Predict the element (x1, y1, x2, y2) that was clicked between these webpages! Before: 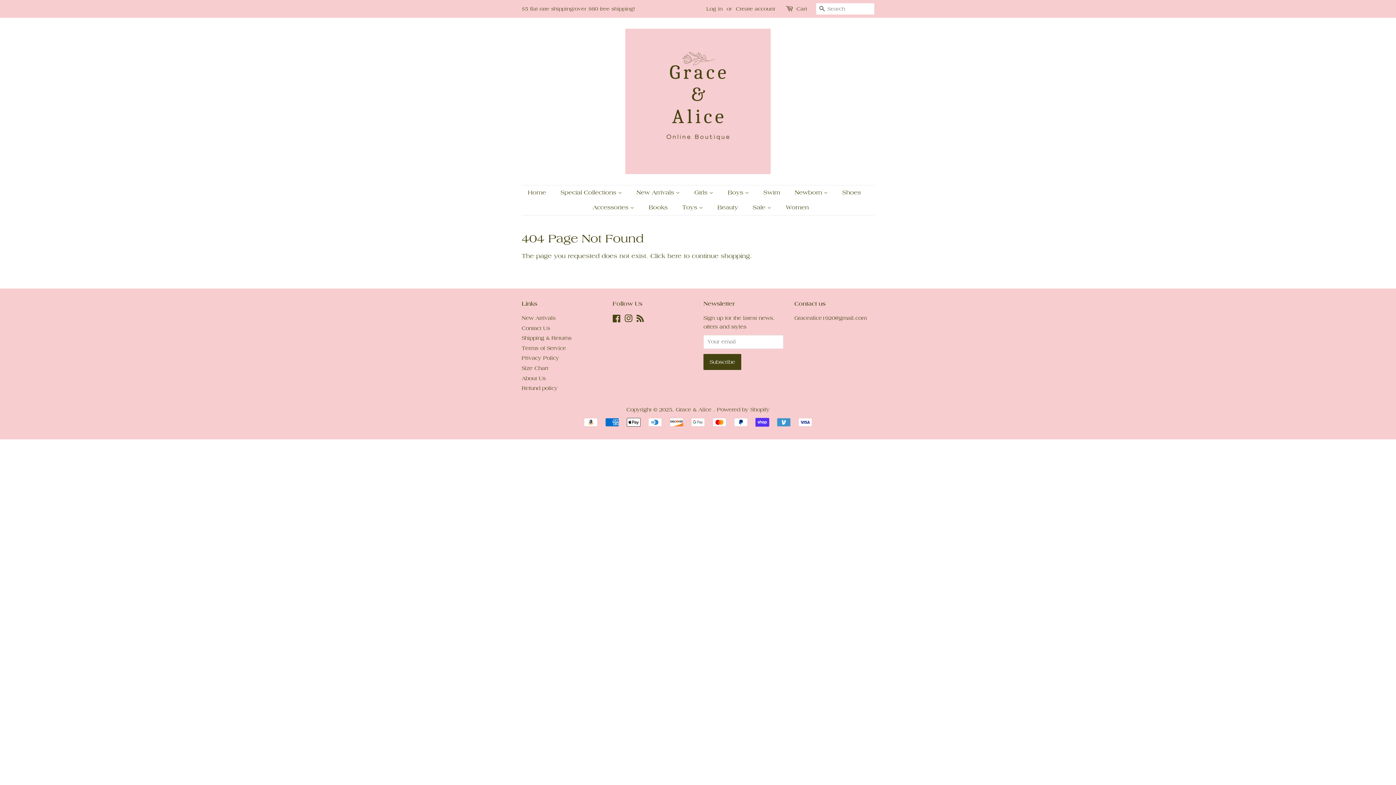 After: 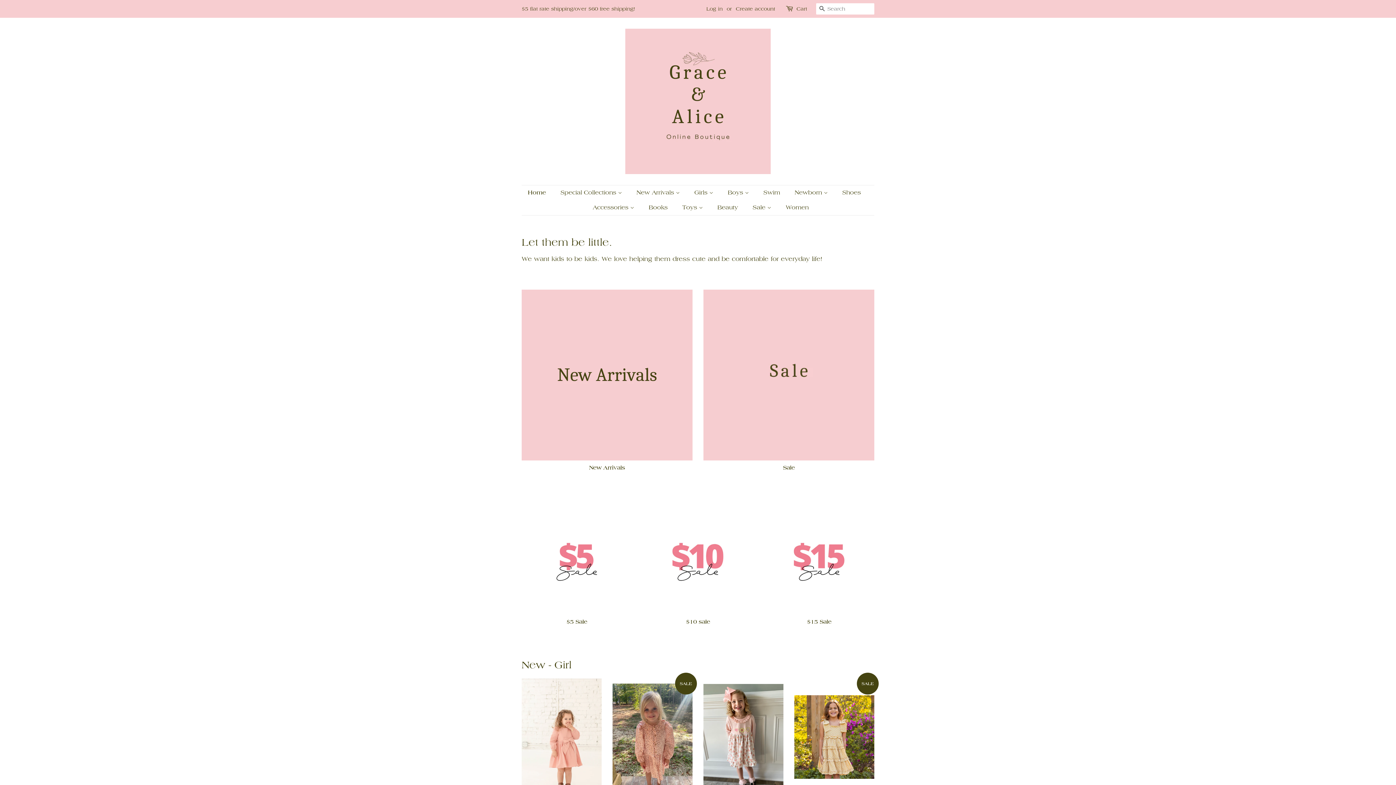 Action: bbox: (676, 406, 713, 413) label: Grace & Alice 